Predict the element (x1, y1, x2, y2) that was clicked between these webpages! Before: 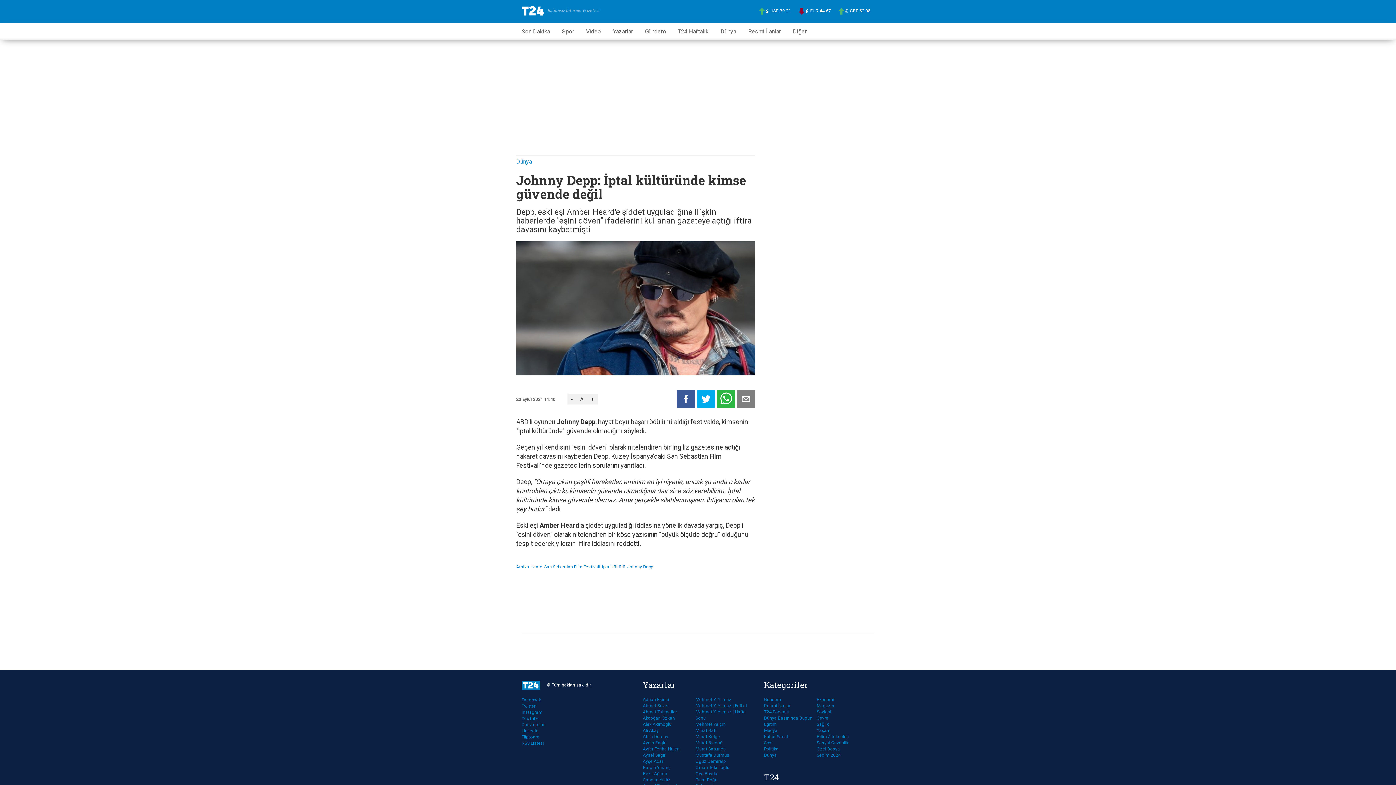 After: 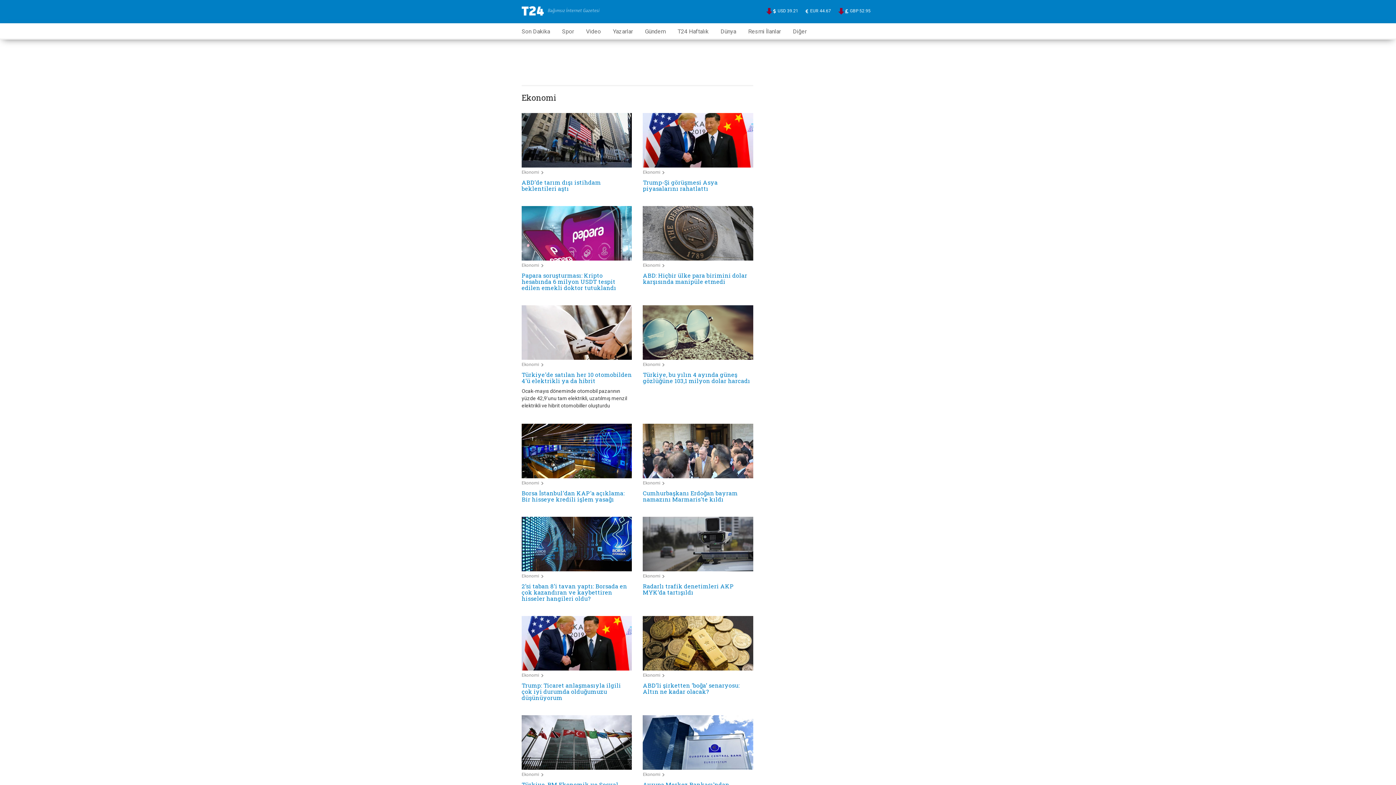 Action: label: Ekonomi bbox: (816, 697, 869, 703)